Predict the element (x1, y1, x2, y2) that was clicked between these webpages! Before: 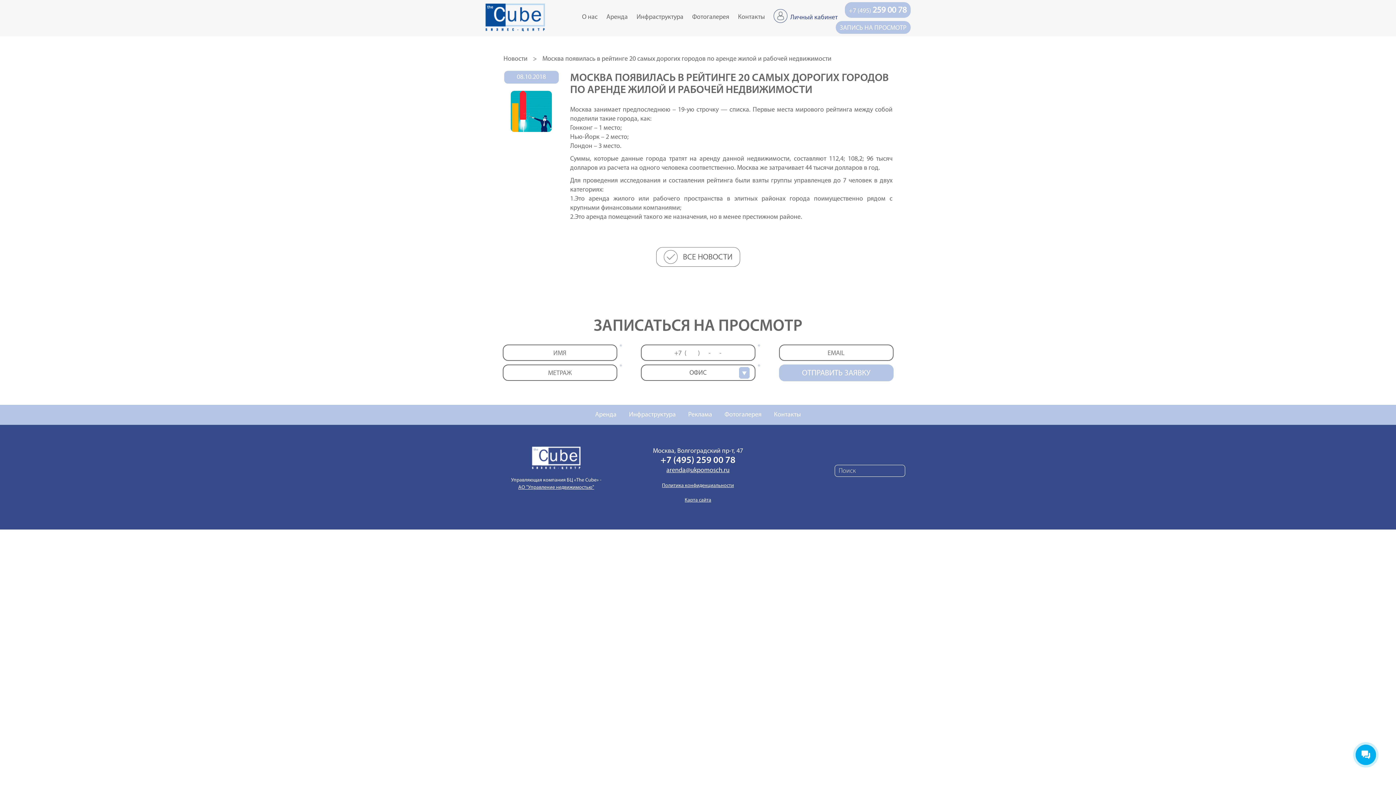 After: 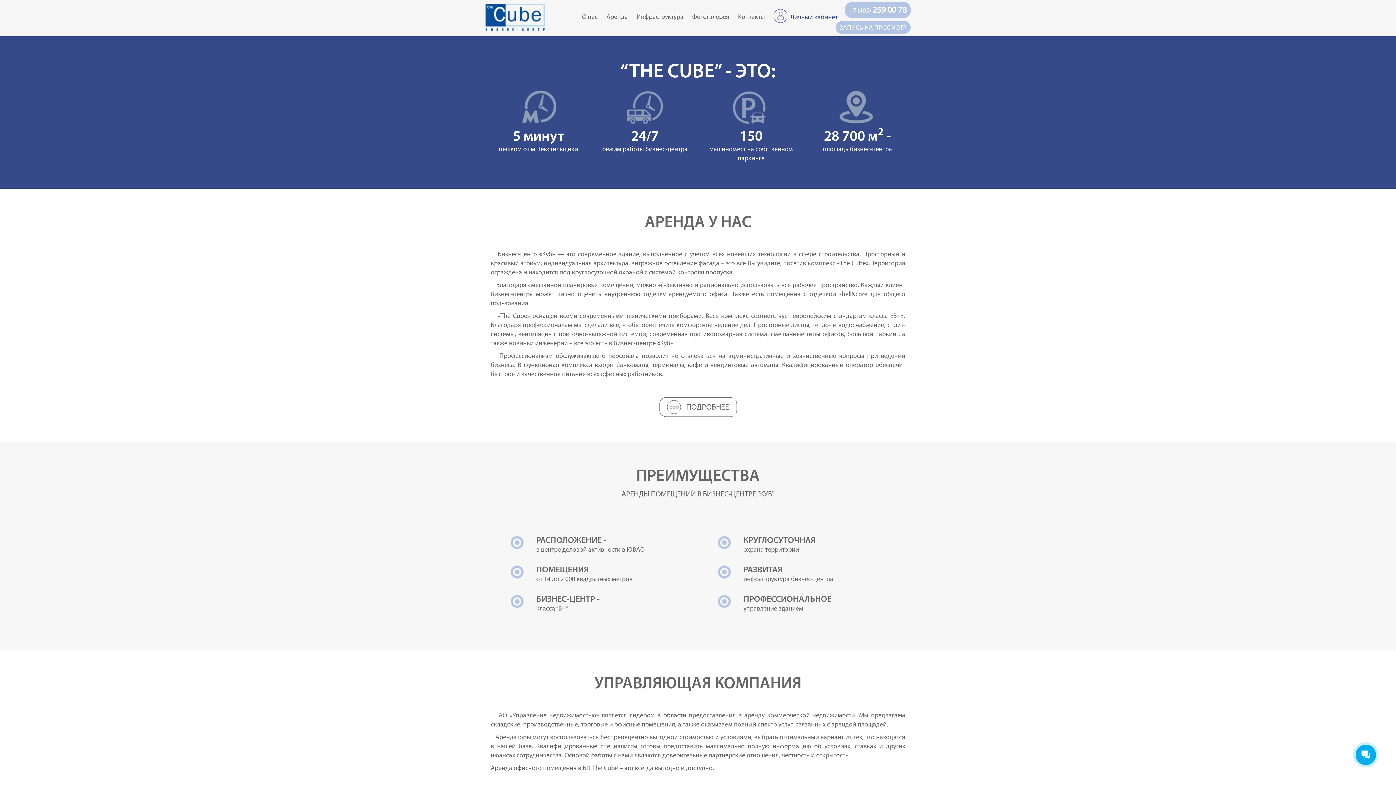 Action: label: О нас bbox: (577, 10, 602, 24)